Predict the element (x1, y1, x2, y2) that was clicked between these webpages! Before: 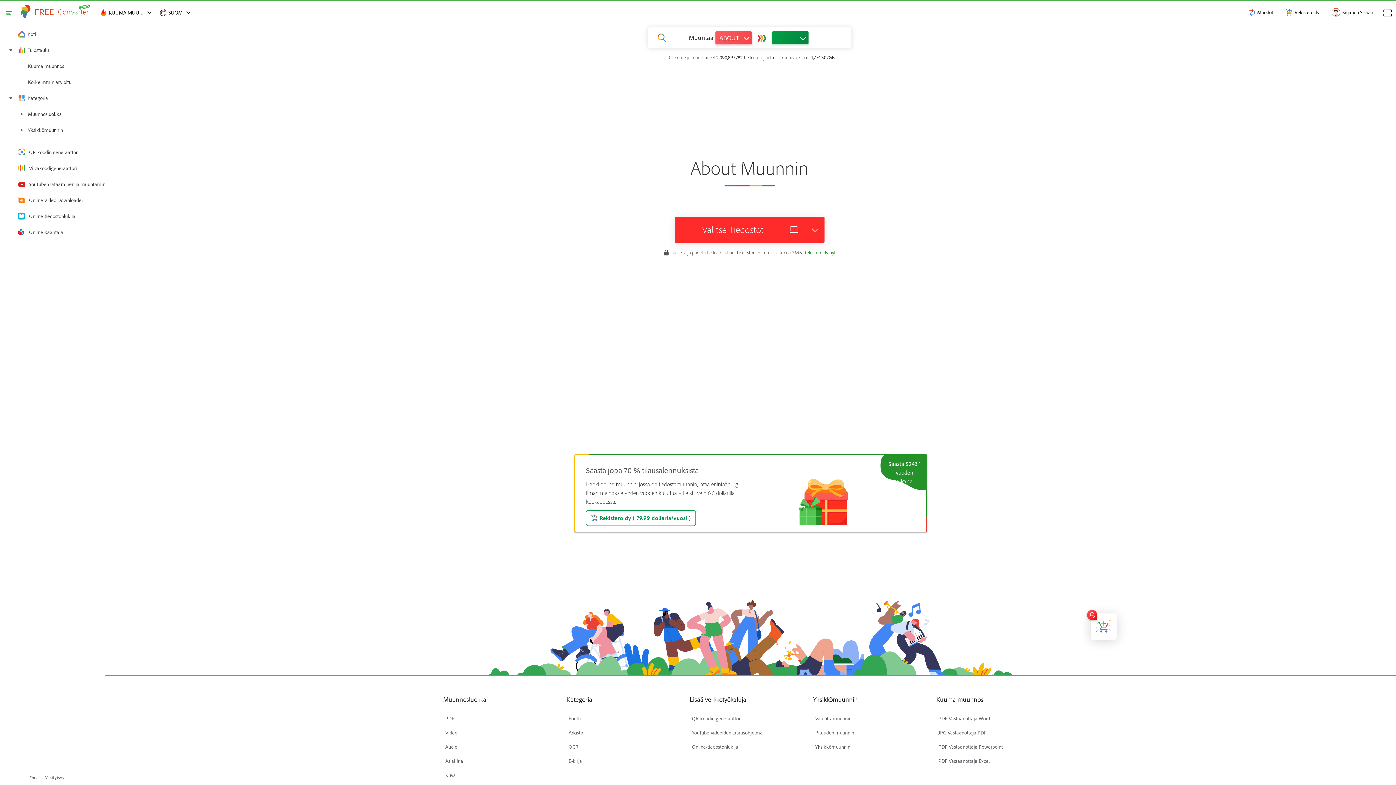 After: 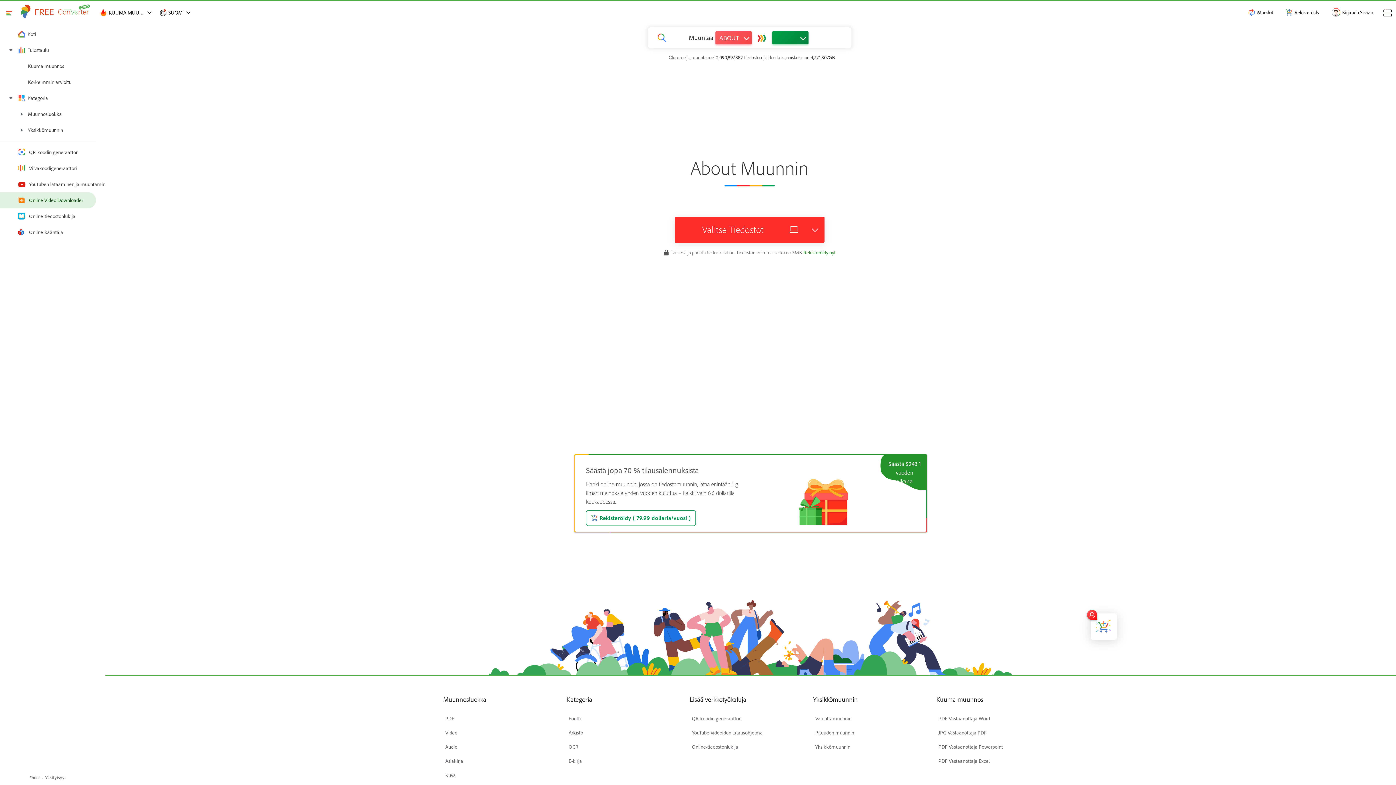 Action: bbox: (0, 192, 96, 208) label: Online Video Downloader